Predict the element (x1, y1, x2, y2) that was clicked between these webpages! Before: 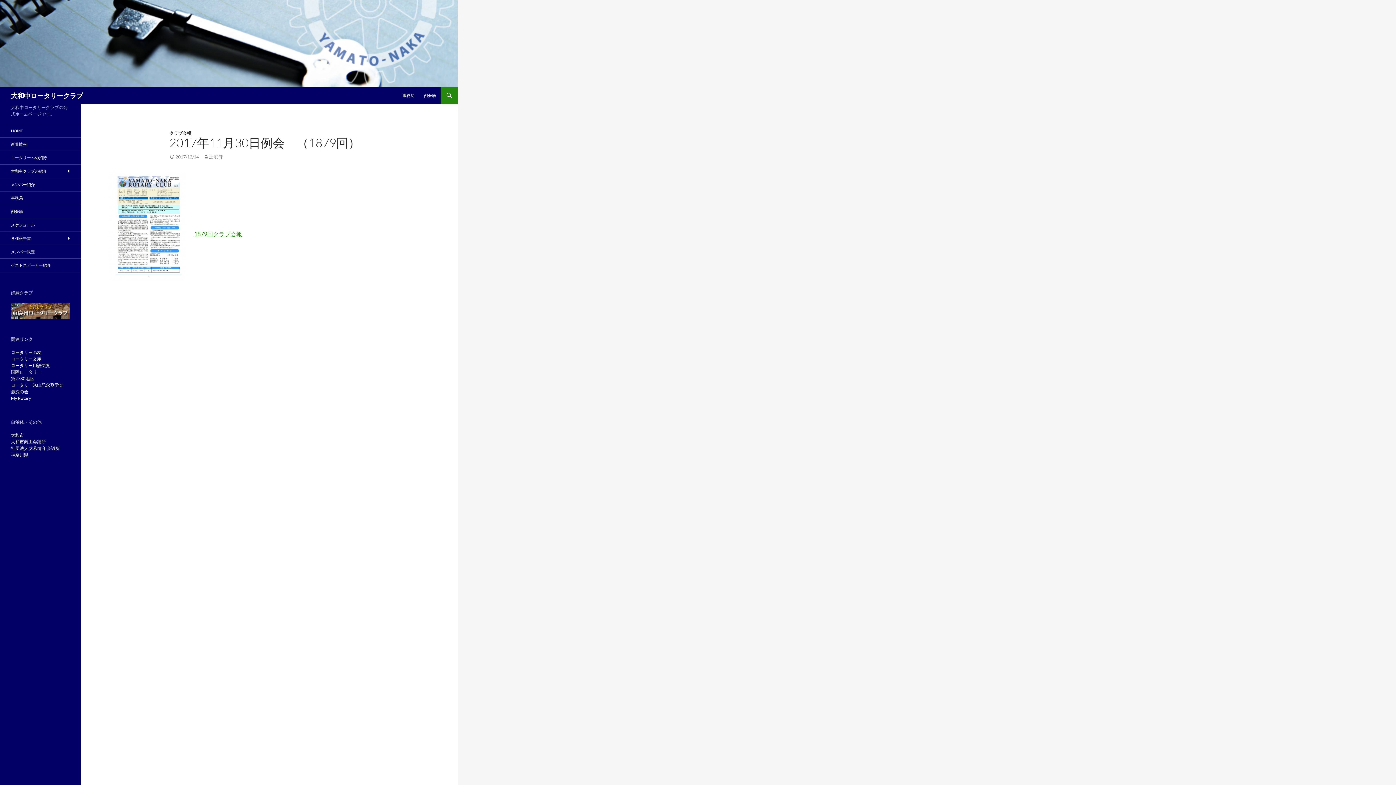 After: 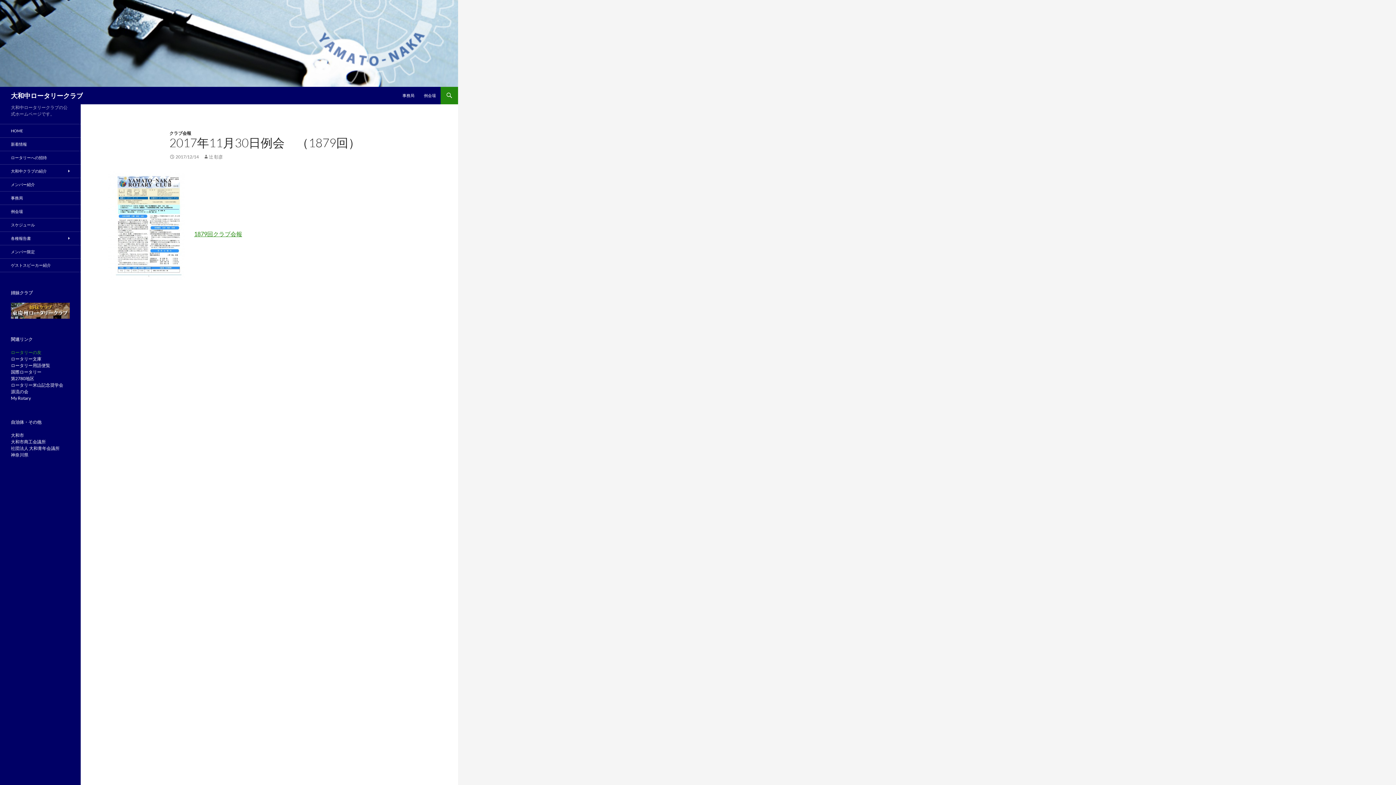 Action: bbox: (10, 349, 41, 355) label: ロータリーの友